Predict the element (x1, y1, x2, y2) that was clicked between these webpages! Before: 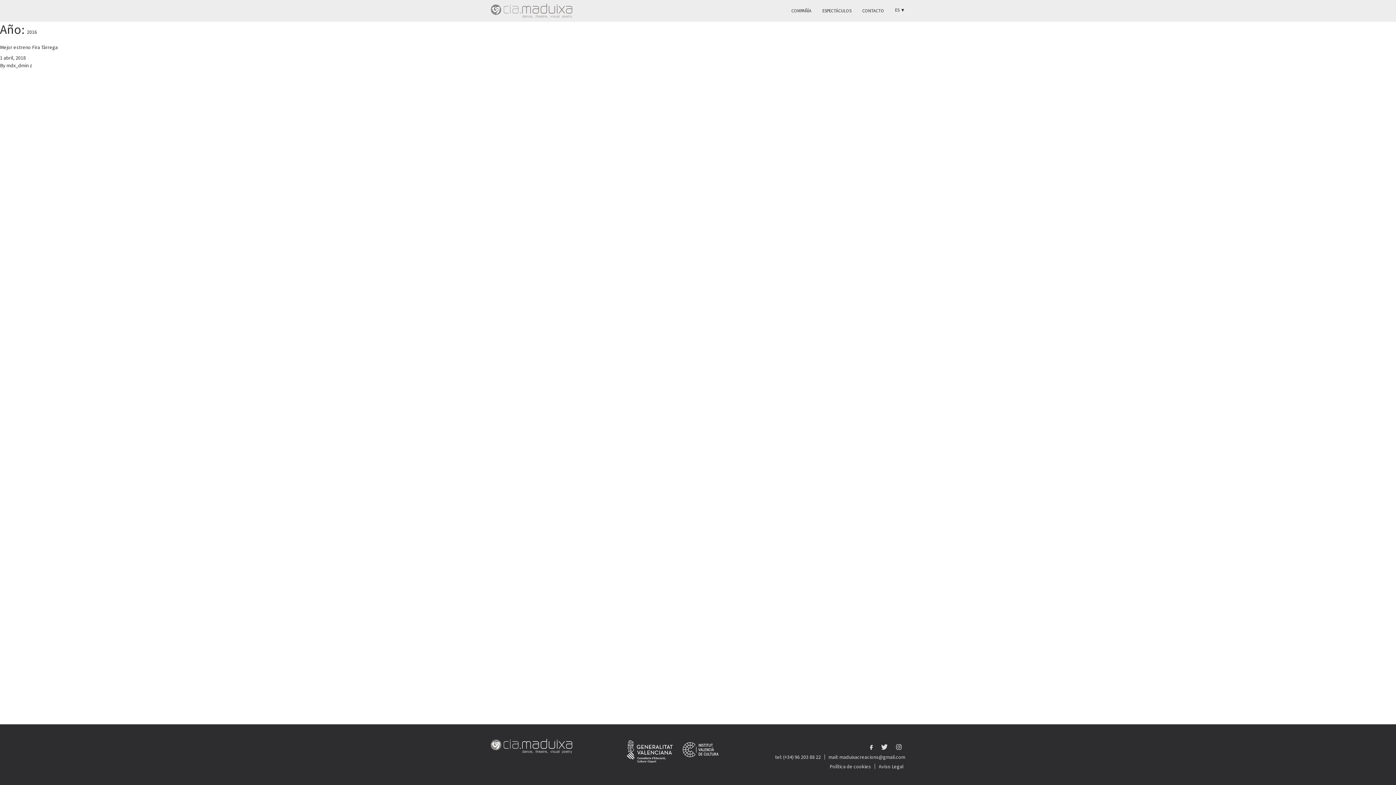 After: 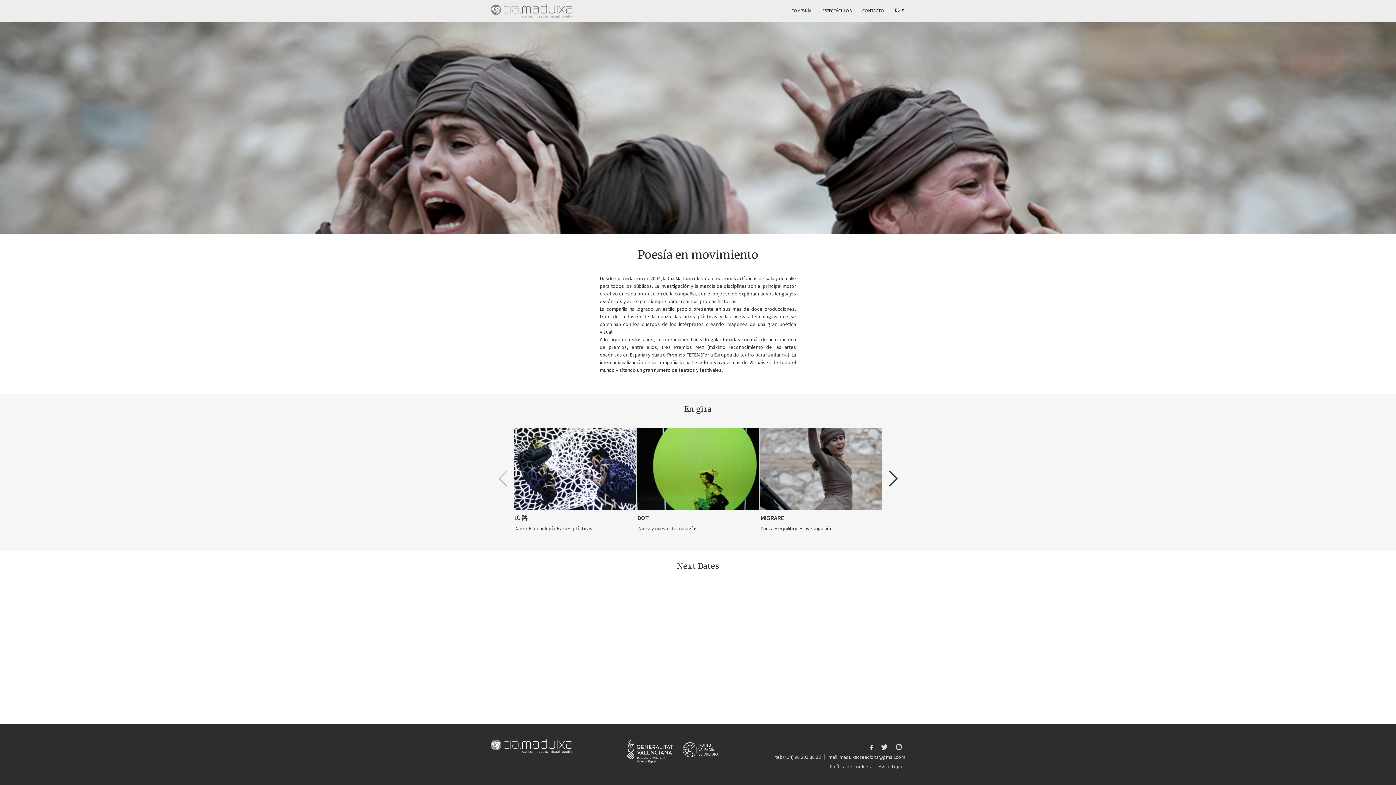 Action: bbox: (6, 62, 32, 68) label: mdx_dmin z